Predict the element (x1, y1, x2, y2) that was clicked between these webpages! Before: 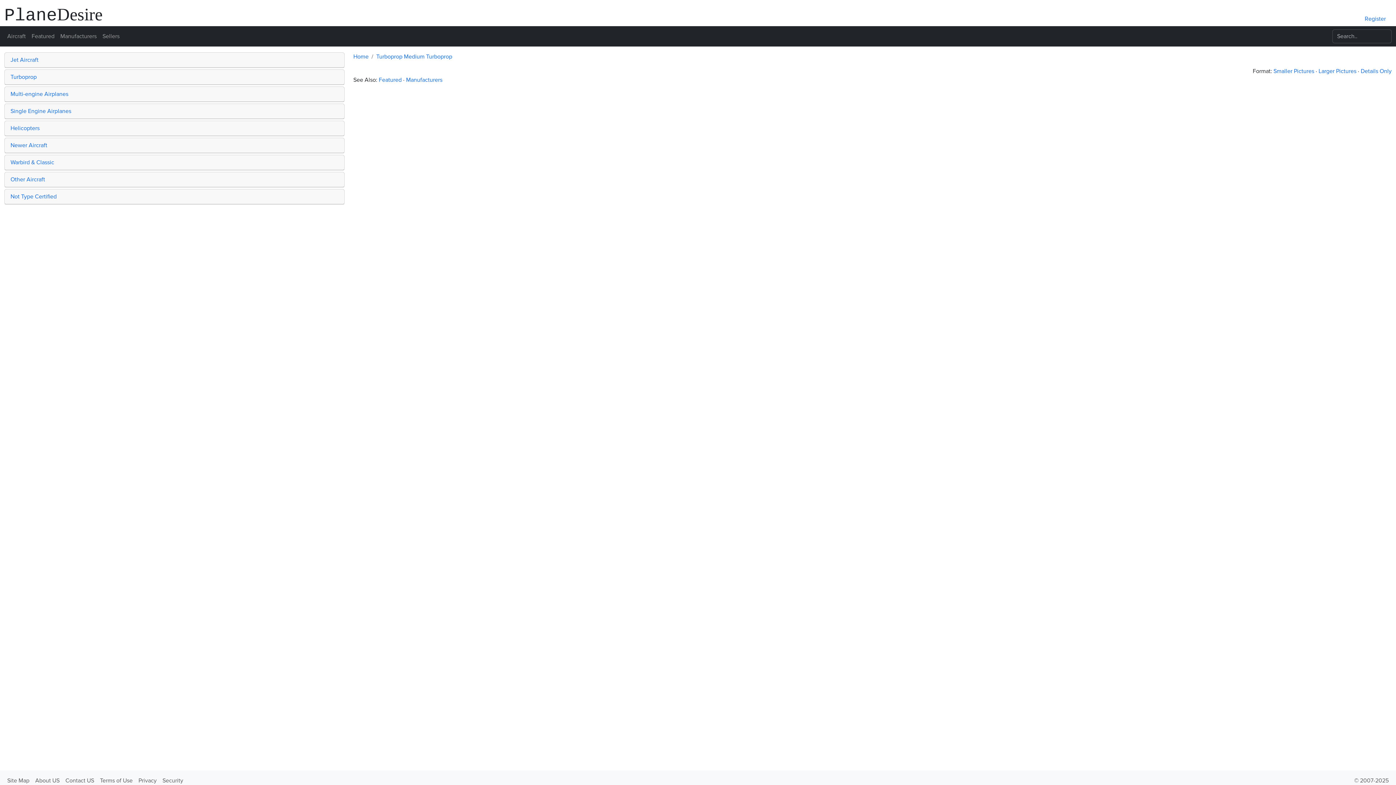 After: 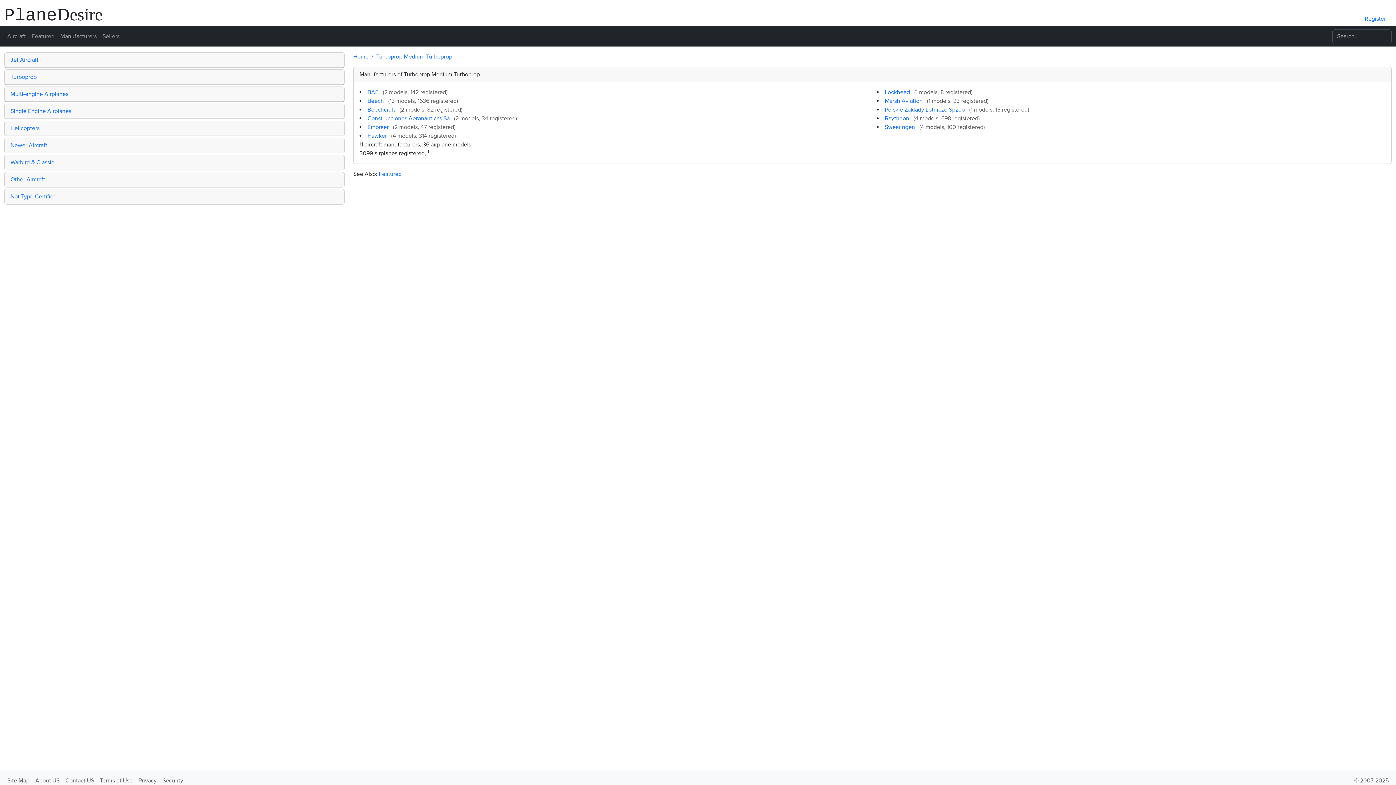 Action: bbox: (406, 76, 442, 83) label: Manufacturers